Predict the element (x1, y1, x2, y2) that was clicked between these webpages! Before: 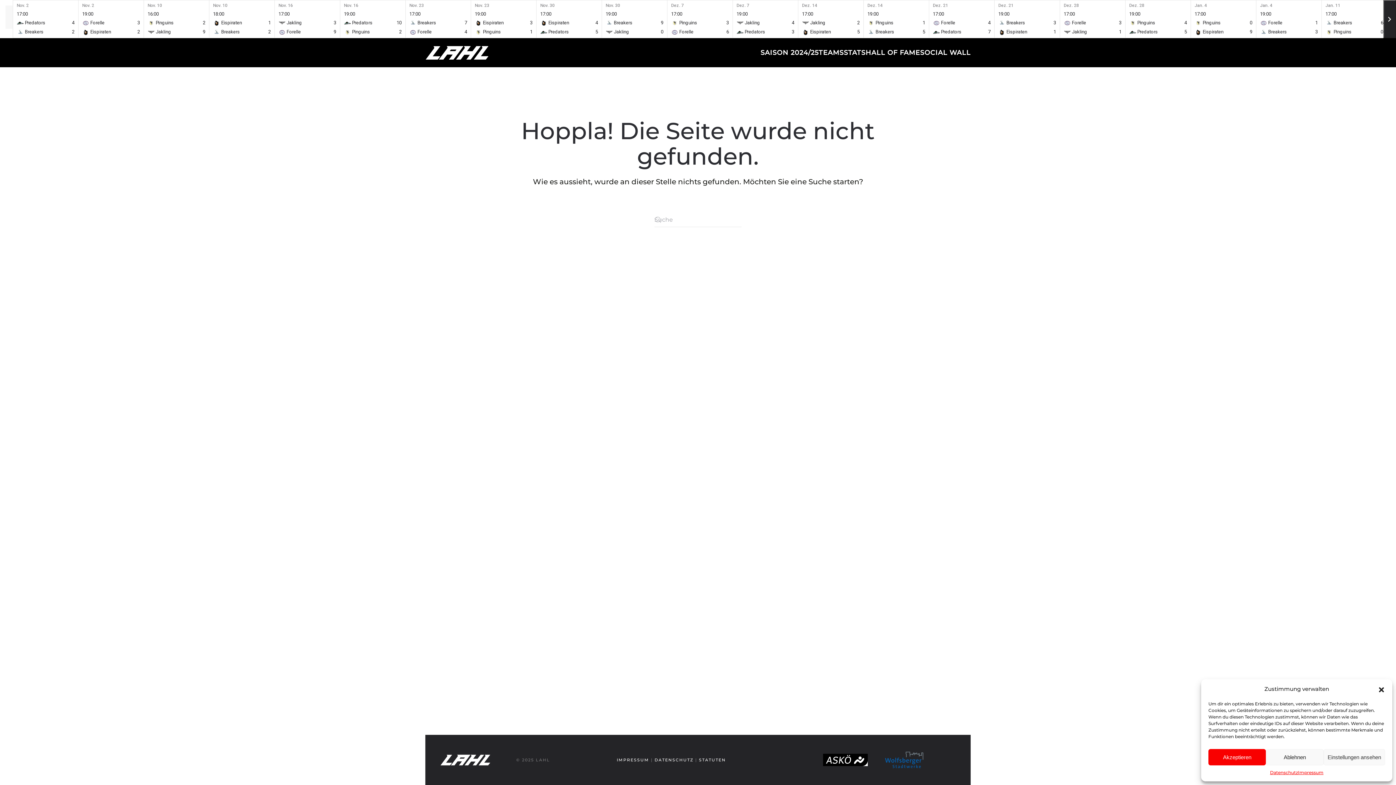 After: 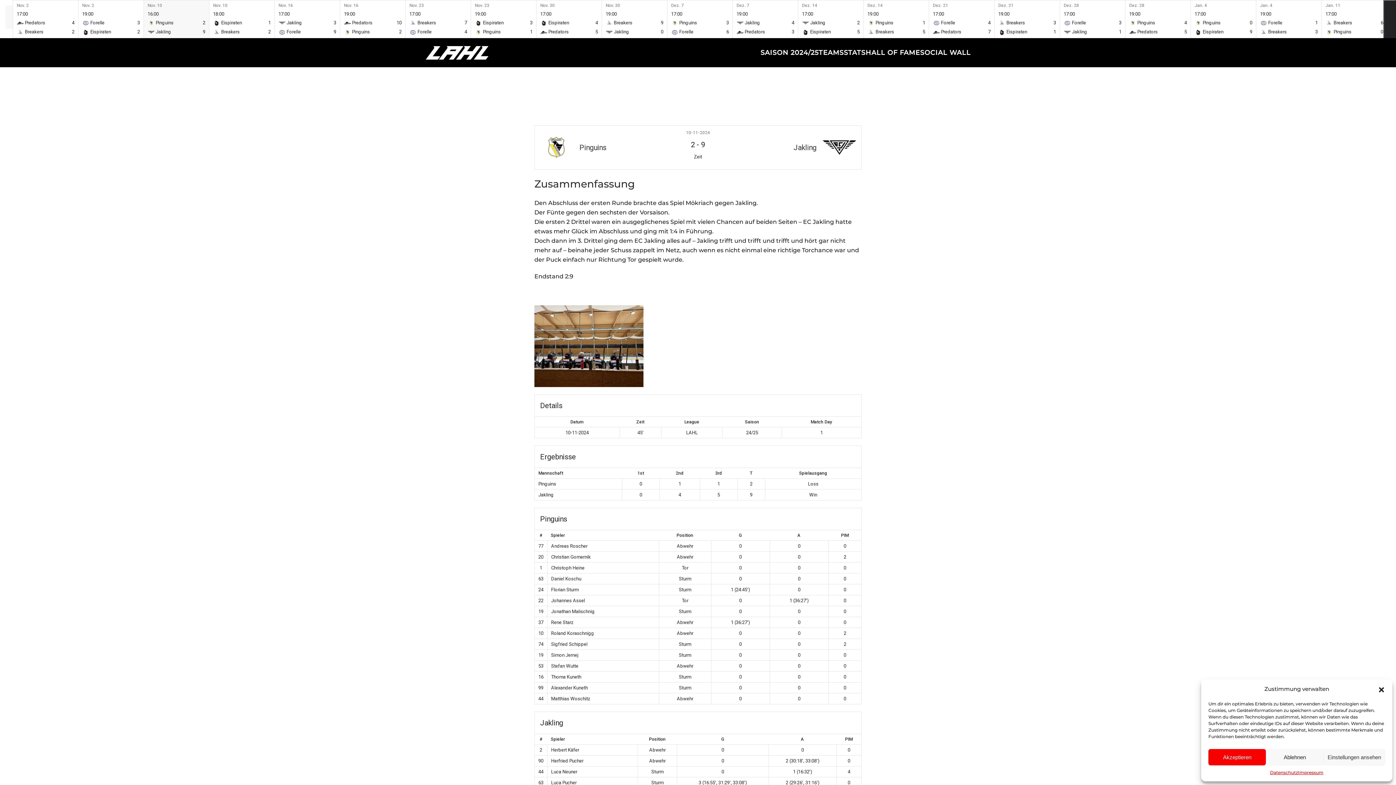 Action: bbox: (144, 0, 209, 37) label: Nov. 10
16:00
 Pinguins
2
 Jakling
9